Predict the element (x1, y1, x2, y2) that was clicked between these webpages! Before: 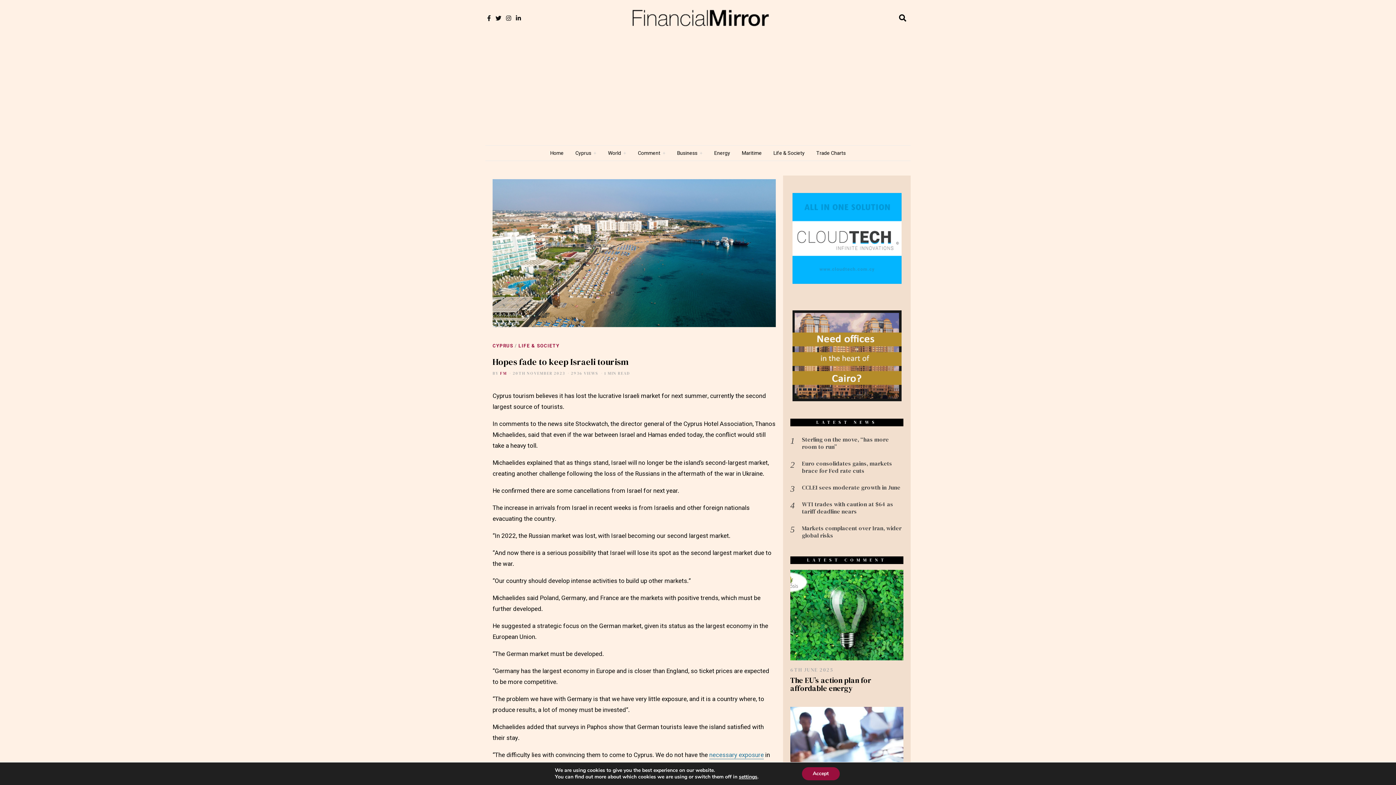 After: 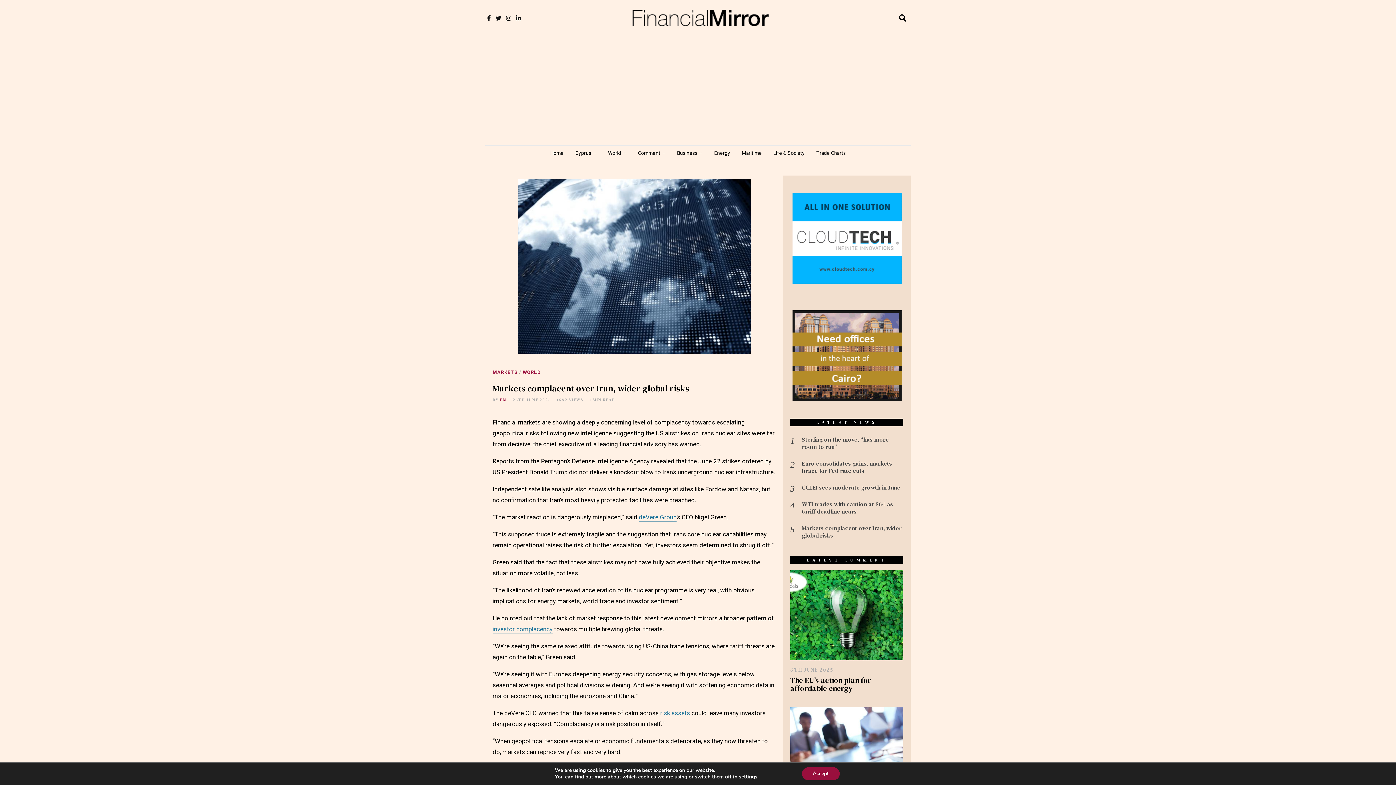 Action: bbox: (802, 524, 903, 539) label: Markets complacent over Iran, wider global risks